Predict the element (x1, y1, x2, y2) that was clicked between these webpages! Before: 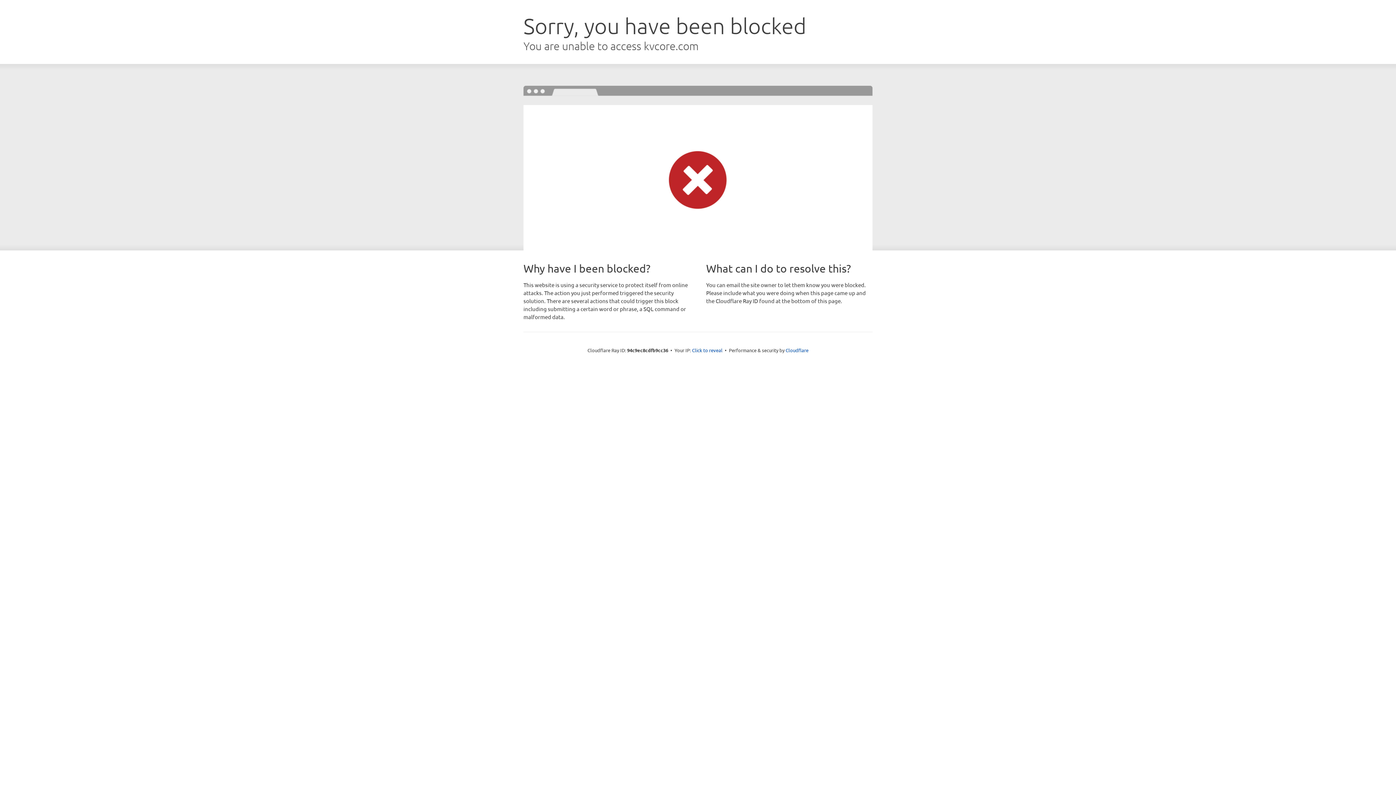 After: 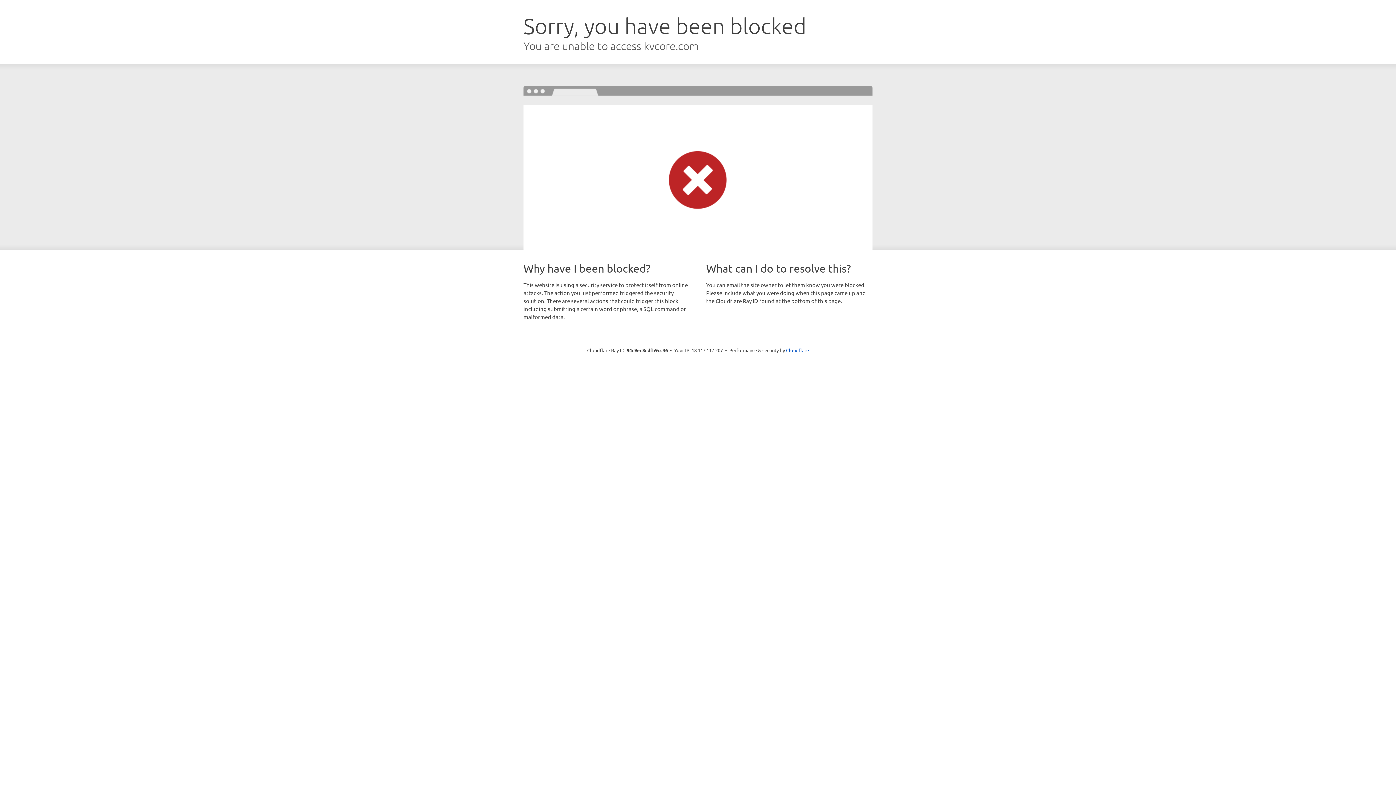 Action: bbox: (692, 346, 722, 353) label: Click to reveal